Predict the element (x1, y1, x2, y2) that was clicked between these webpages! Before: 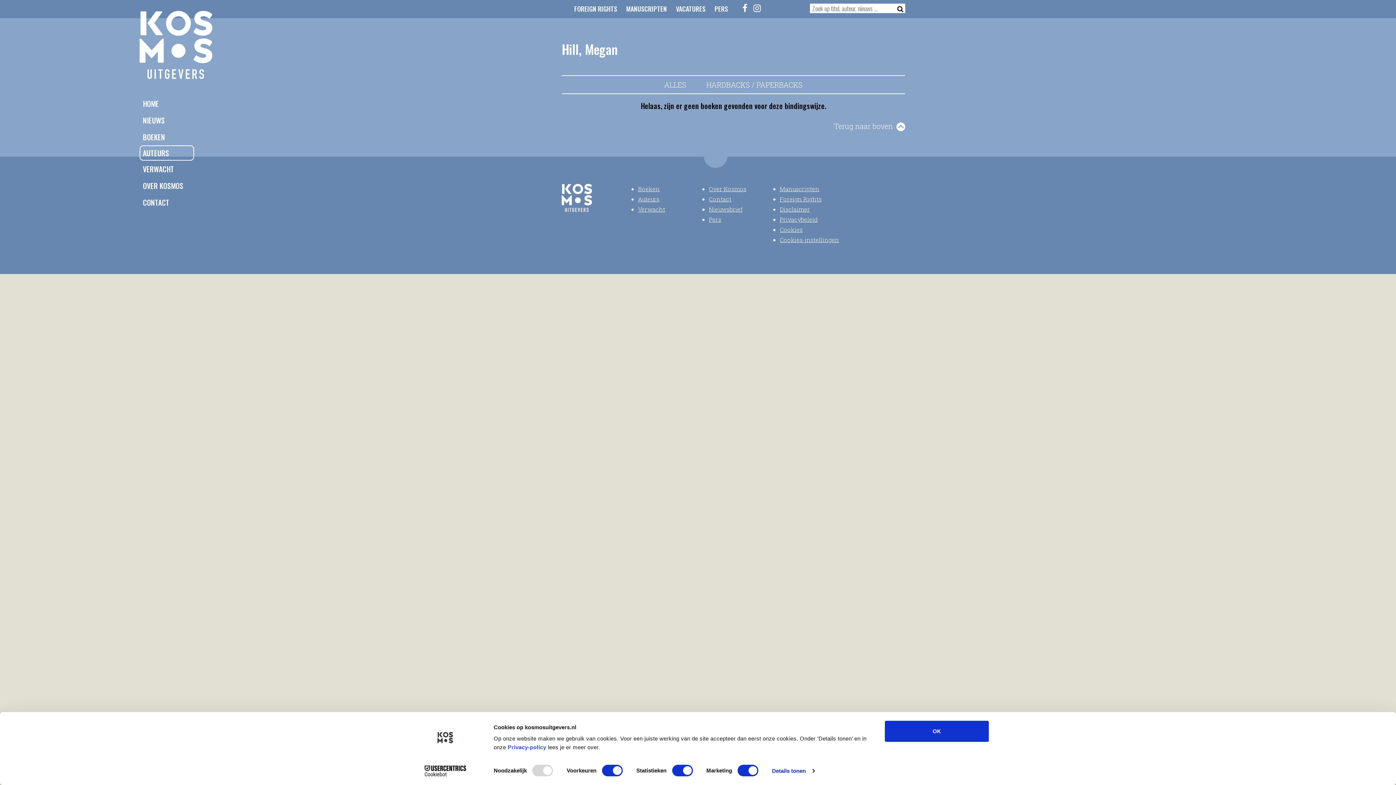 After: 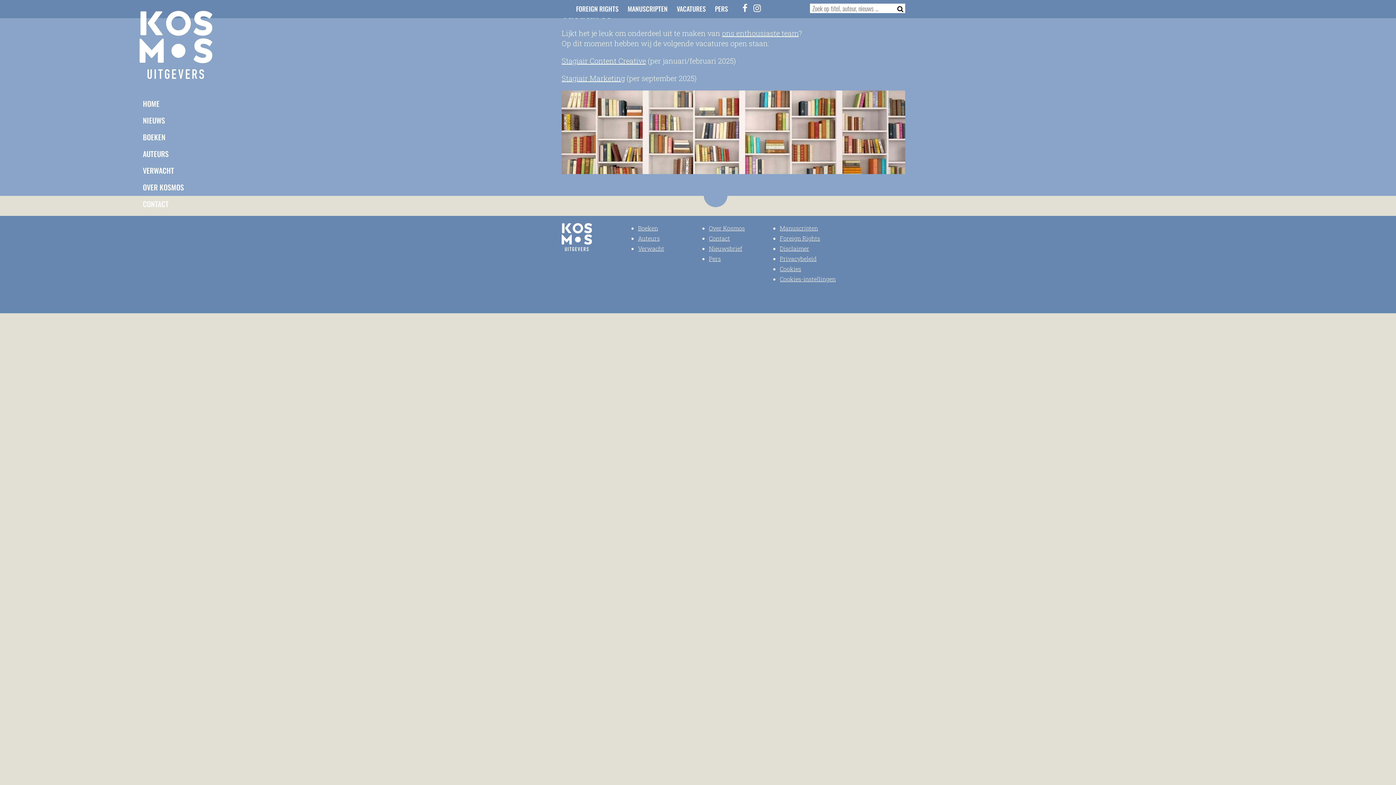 Action: bbox: (676, 4, 705, 13) label: VACATURES